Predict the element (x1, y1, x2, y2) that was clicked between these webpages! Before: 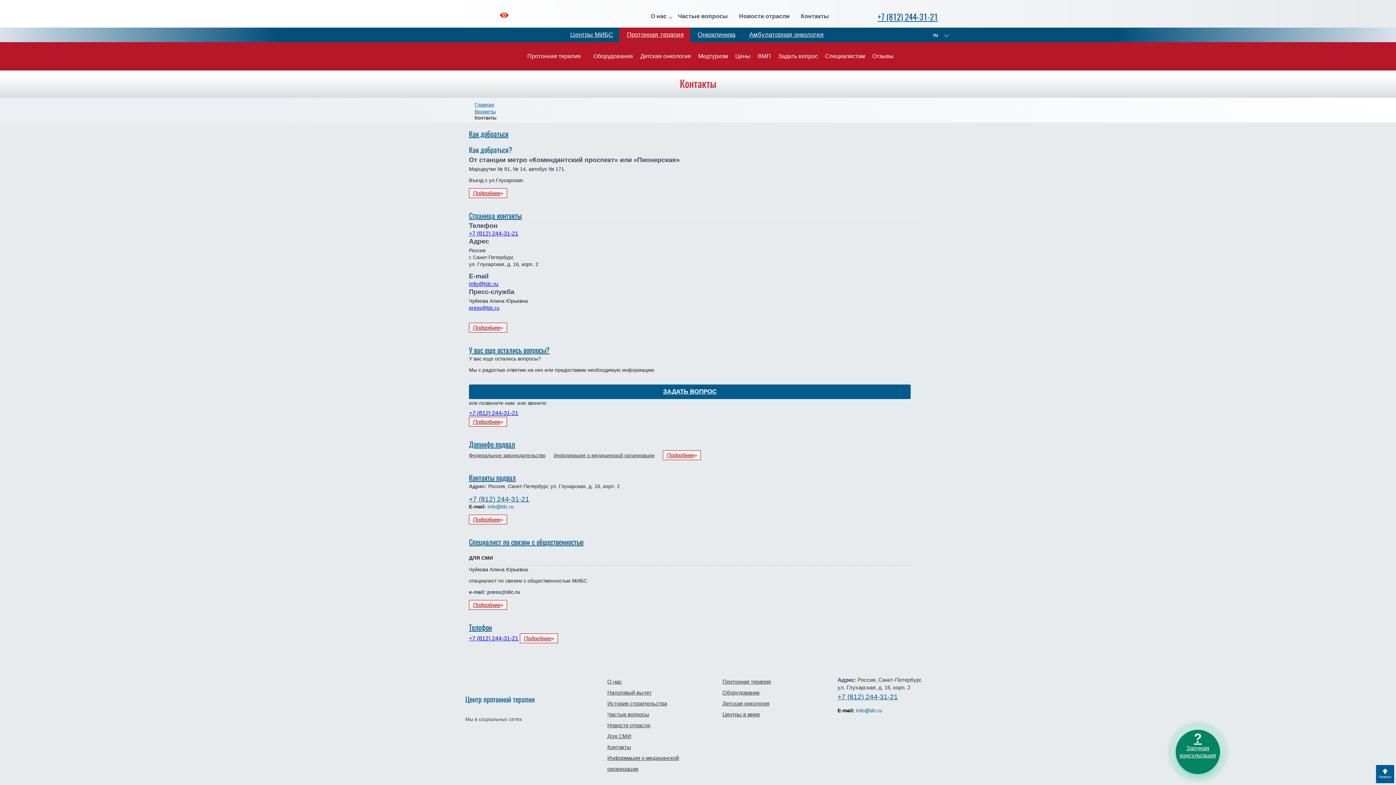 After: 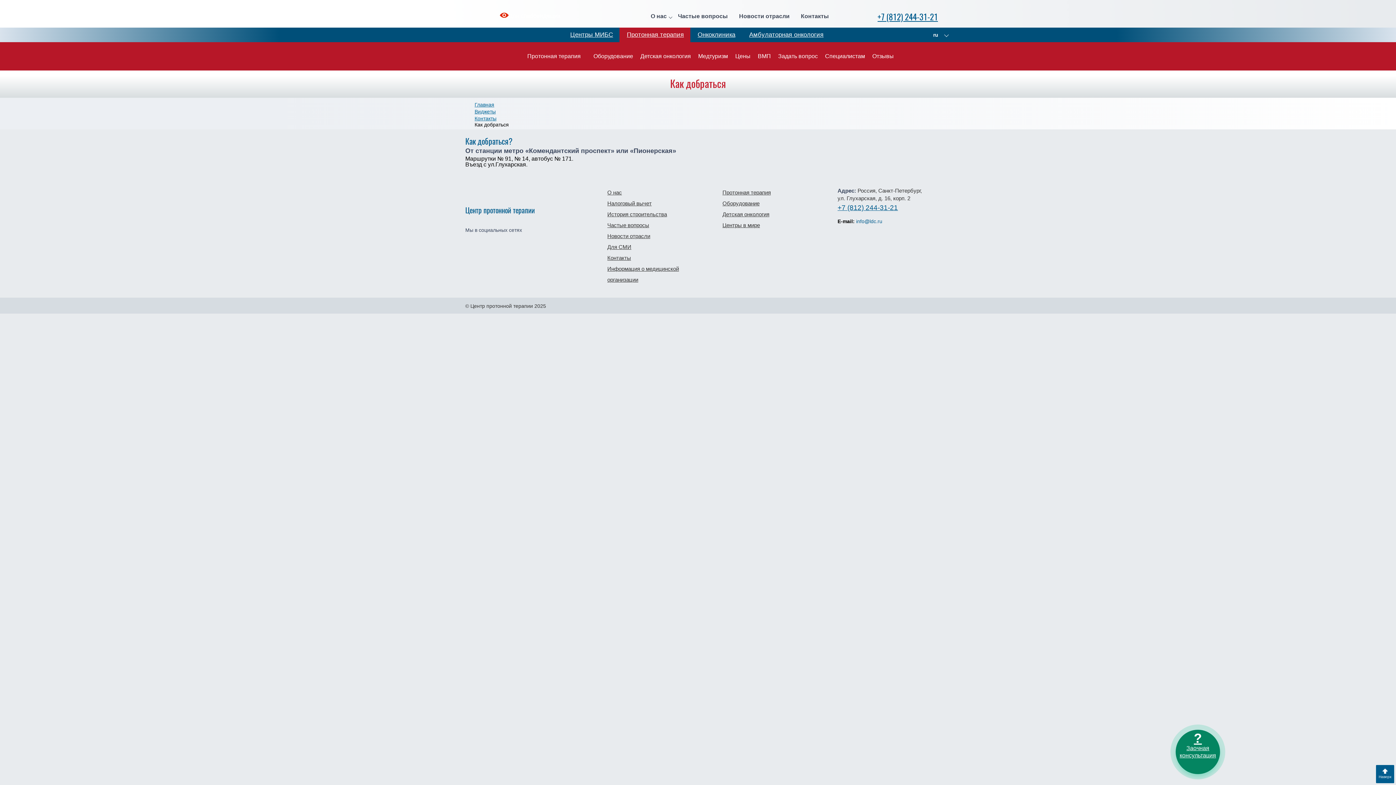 Action: bbox: (469, 188, 507, 198) label: Подробнее